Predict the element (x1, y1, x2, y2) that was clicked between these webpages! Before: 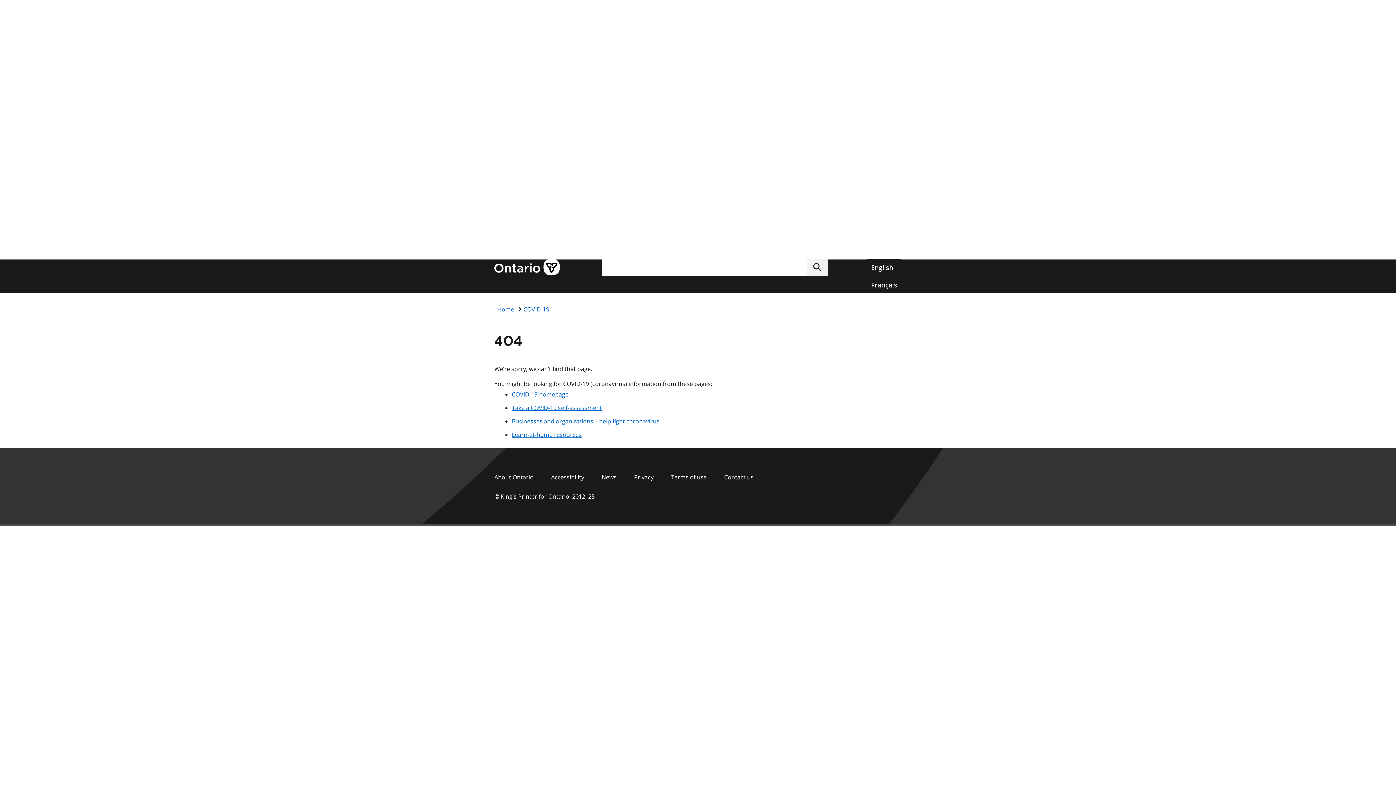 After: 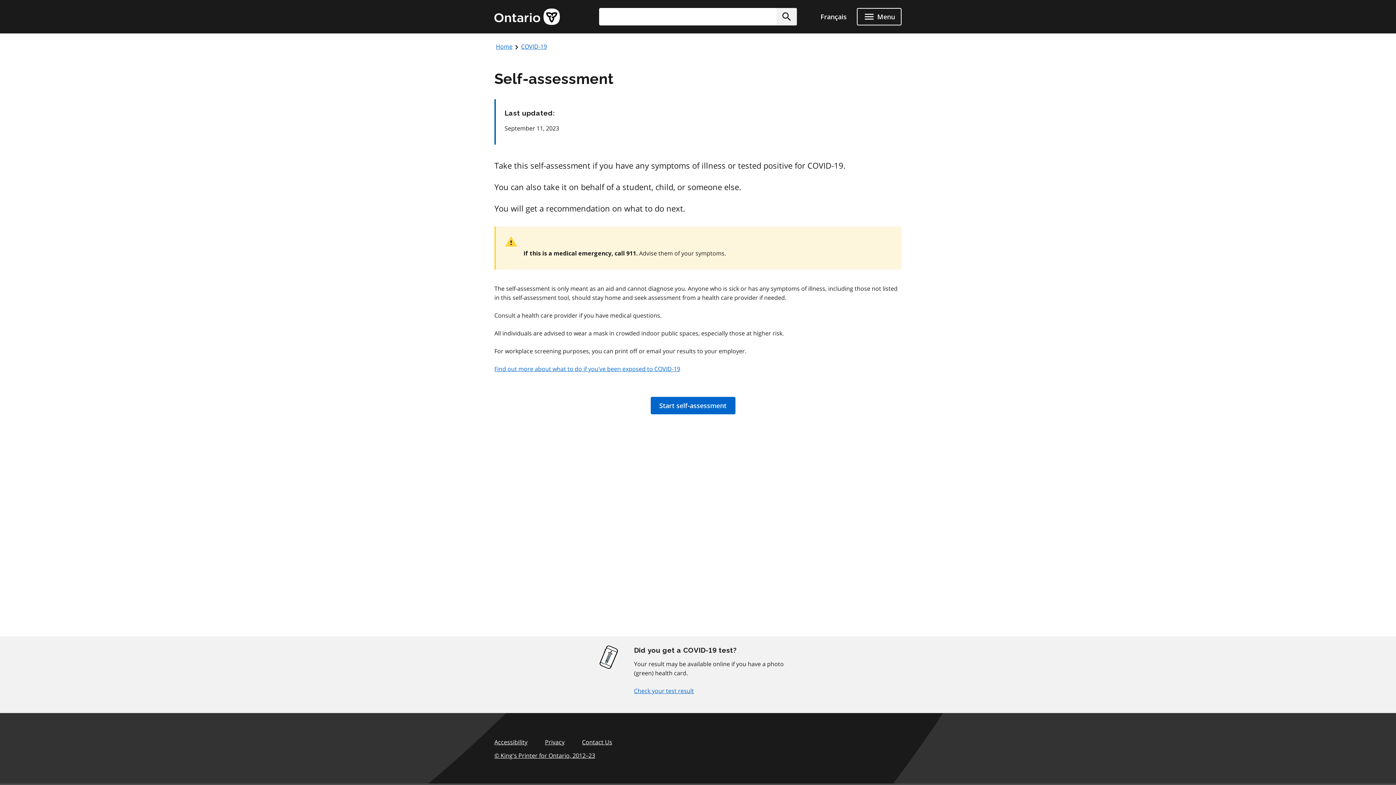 Action: bbox: (512, 403, 602, 411) label: Take a COVID-19 self-assessment